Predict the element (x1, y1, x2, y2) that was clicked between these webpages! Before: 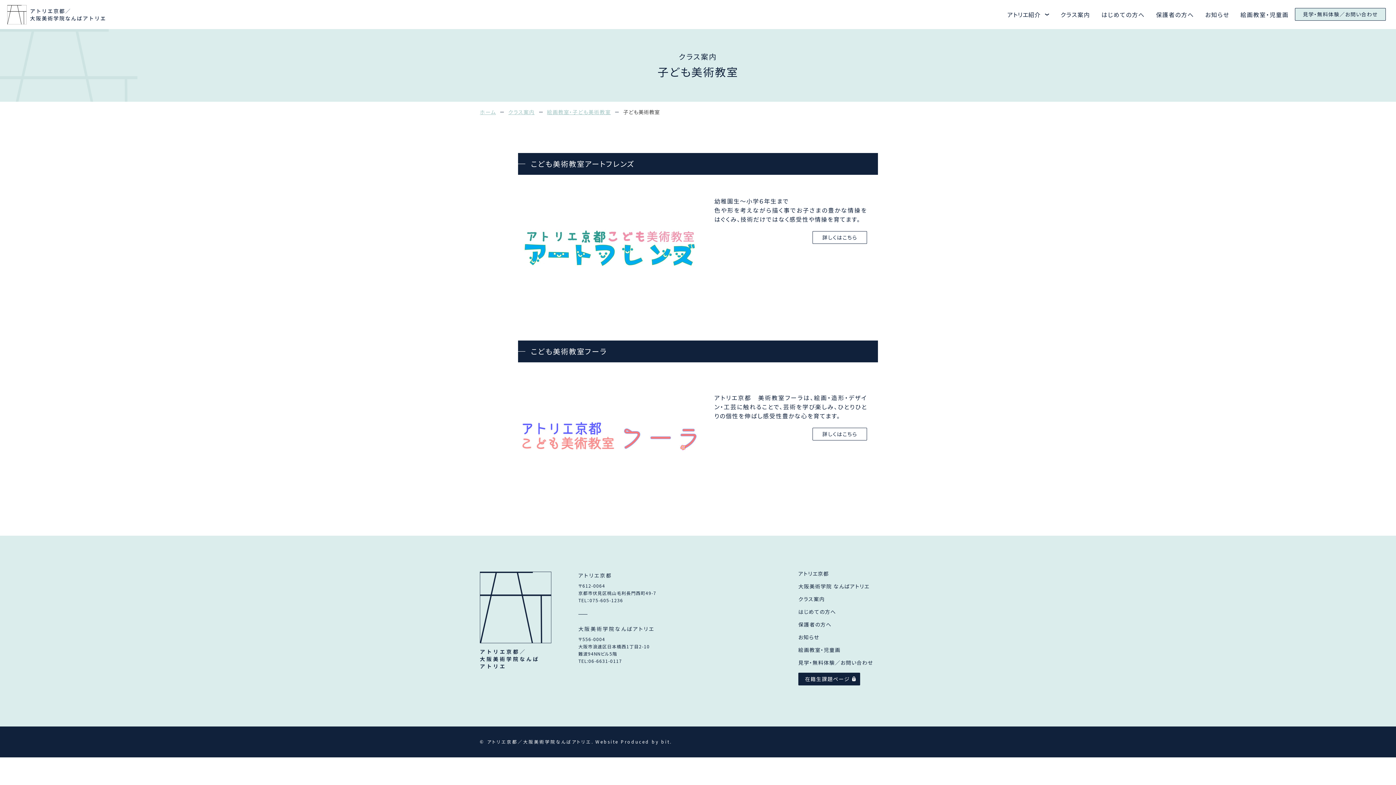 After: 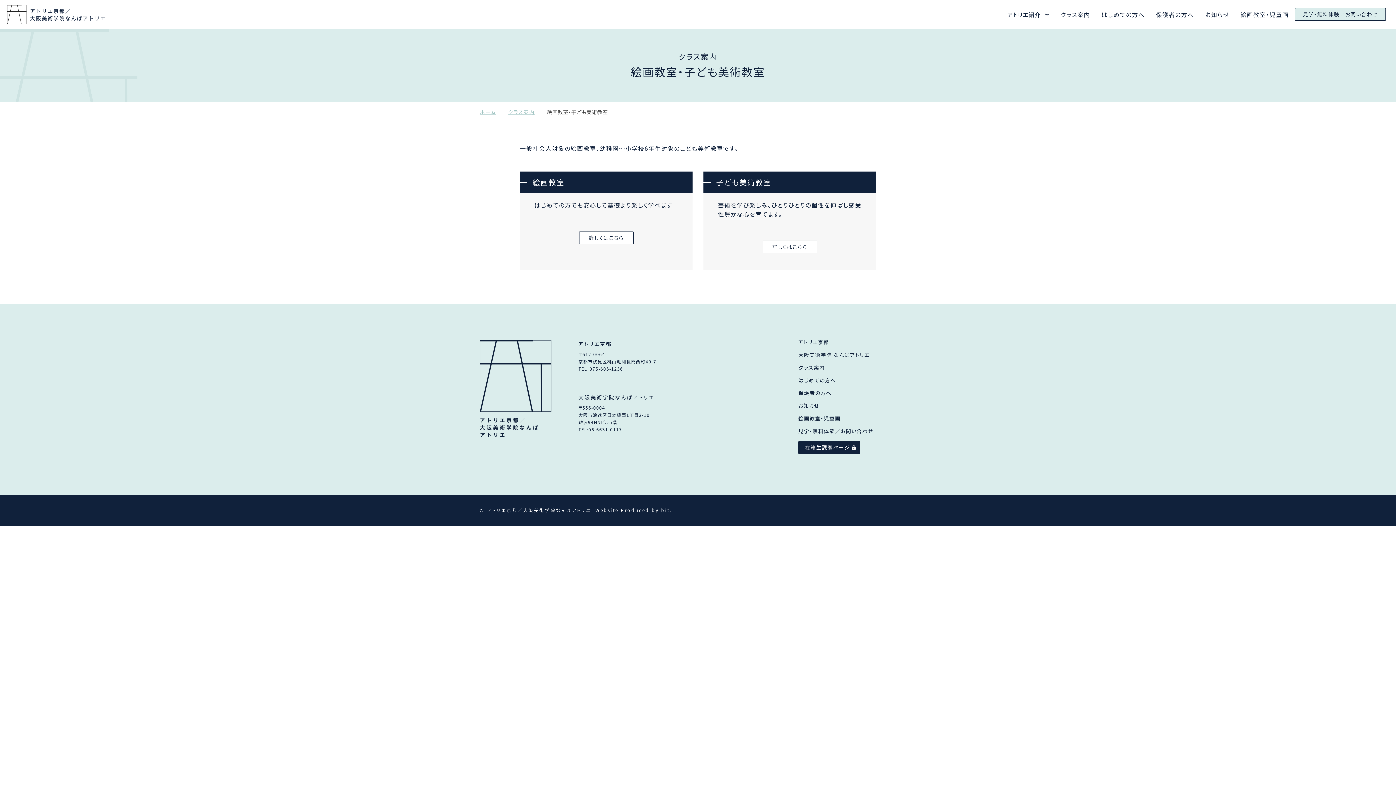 Action: label: 絵画教室・子ども美術教室 bbox: (547, 108, 611, 115)